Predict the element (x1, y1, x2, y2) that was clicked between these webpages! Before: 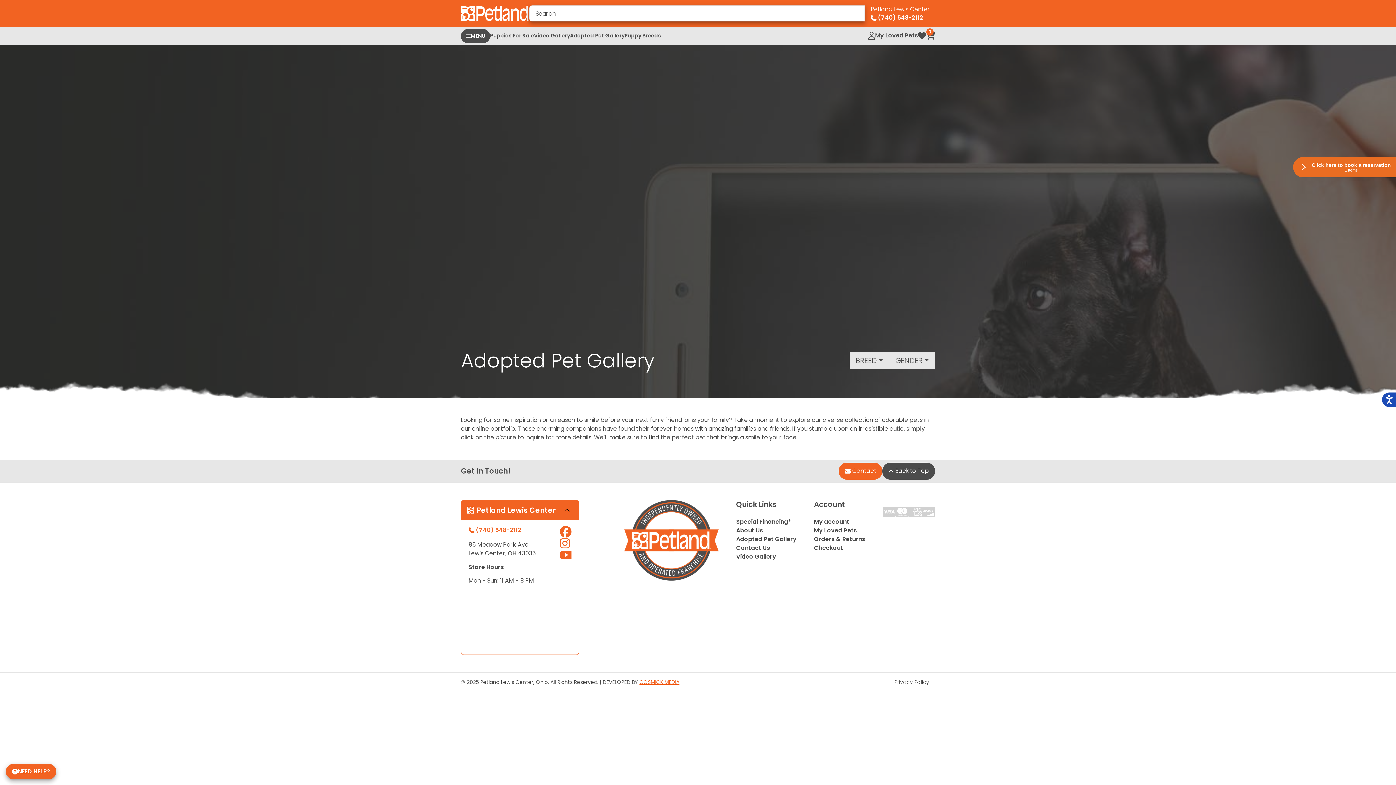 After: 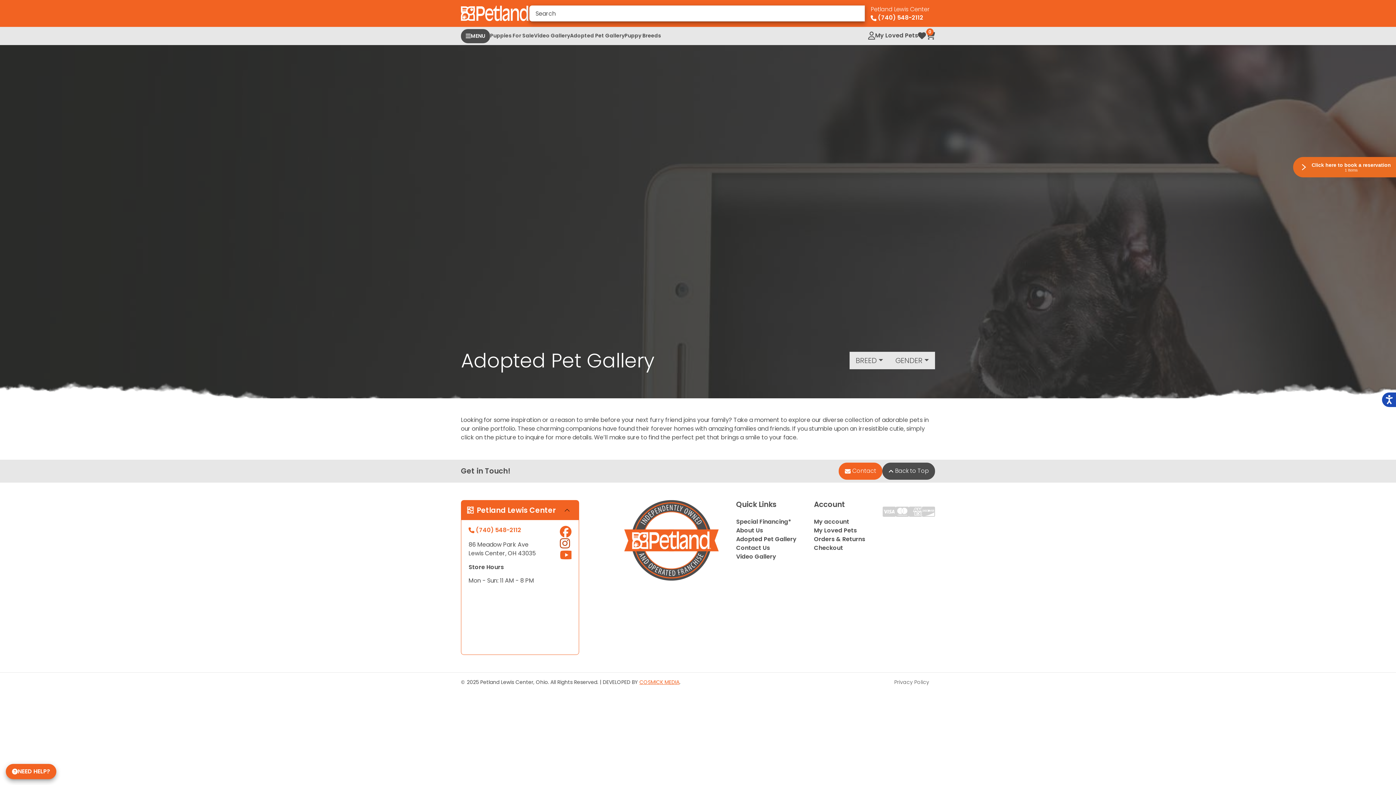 Action: bbox: (560, 537, 571, 549)